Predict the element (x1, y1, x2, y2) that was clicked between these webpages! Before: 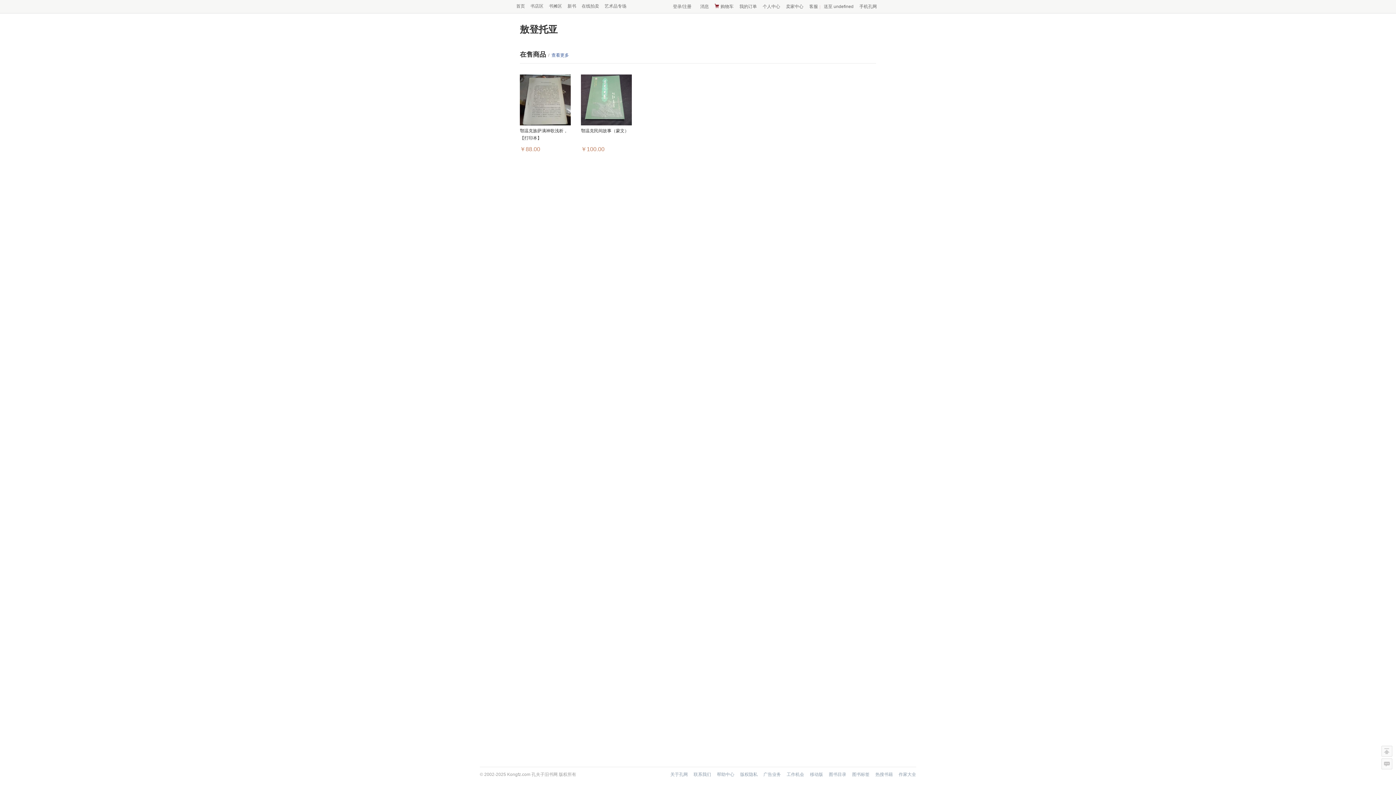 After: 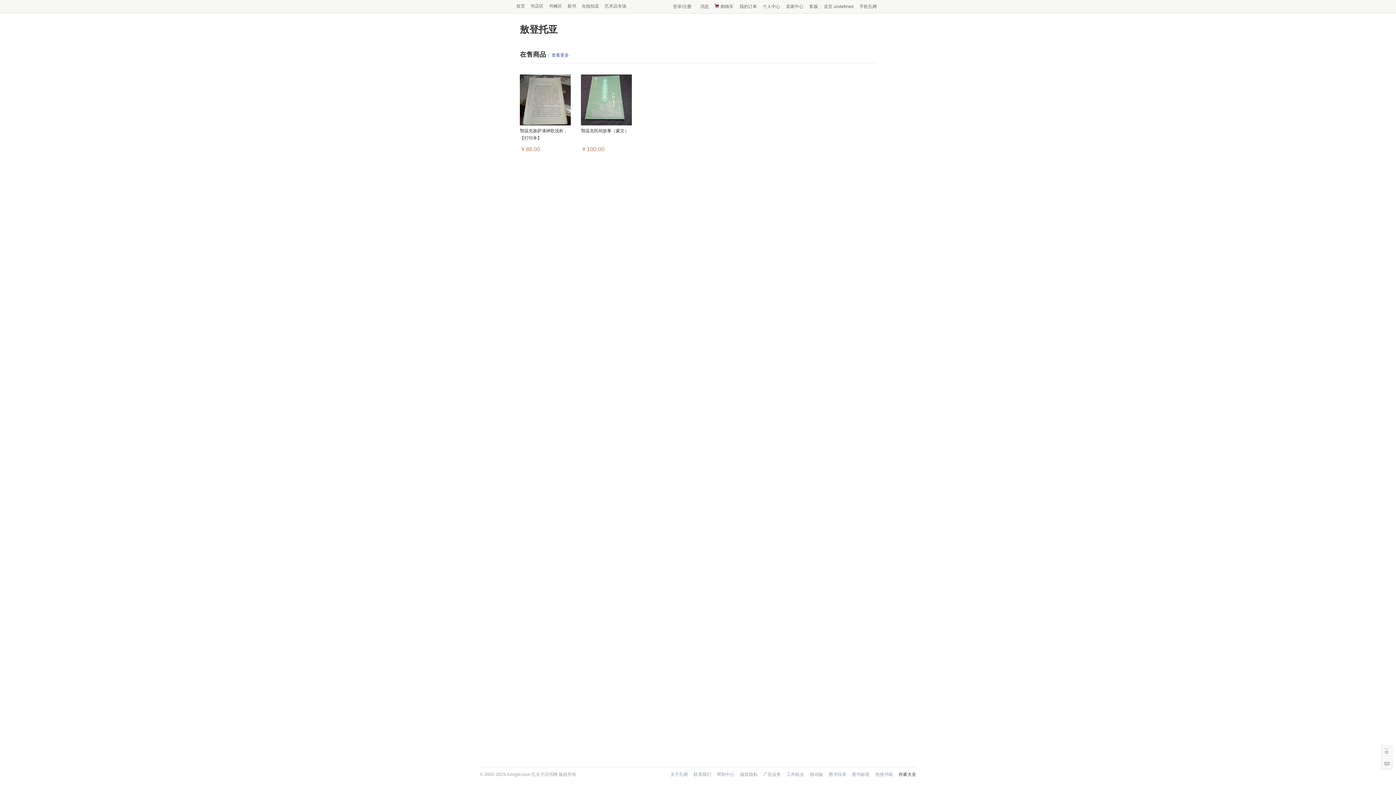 Action: bbox: (898, 772, 916, 777) label: 作家大全